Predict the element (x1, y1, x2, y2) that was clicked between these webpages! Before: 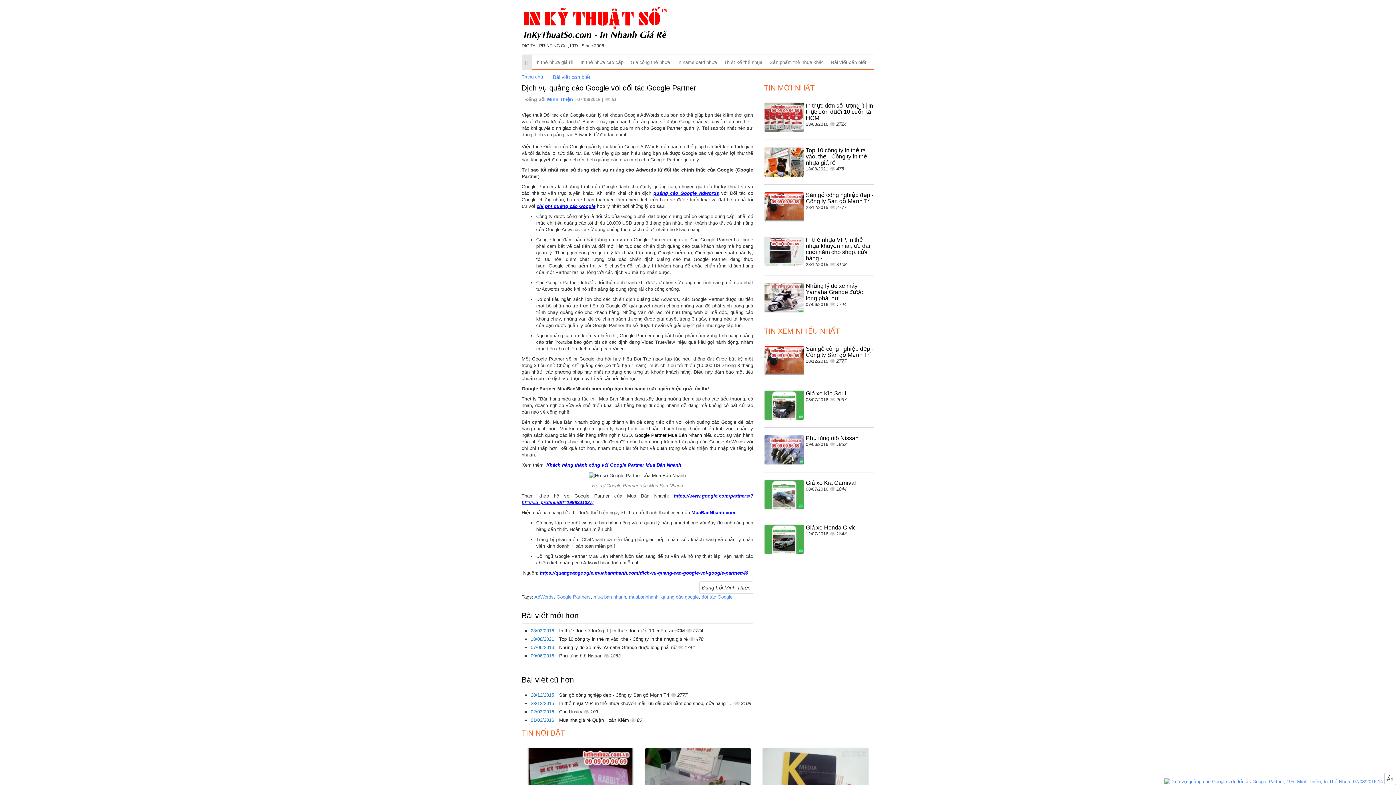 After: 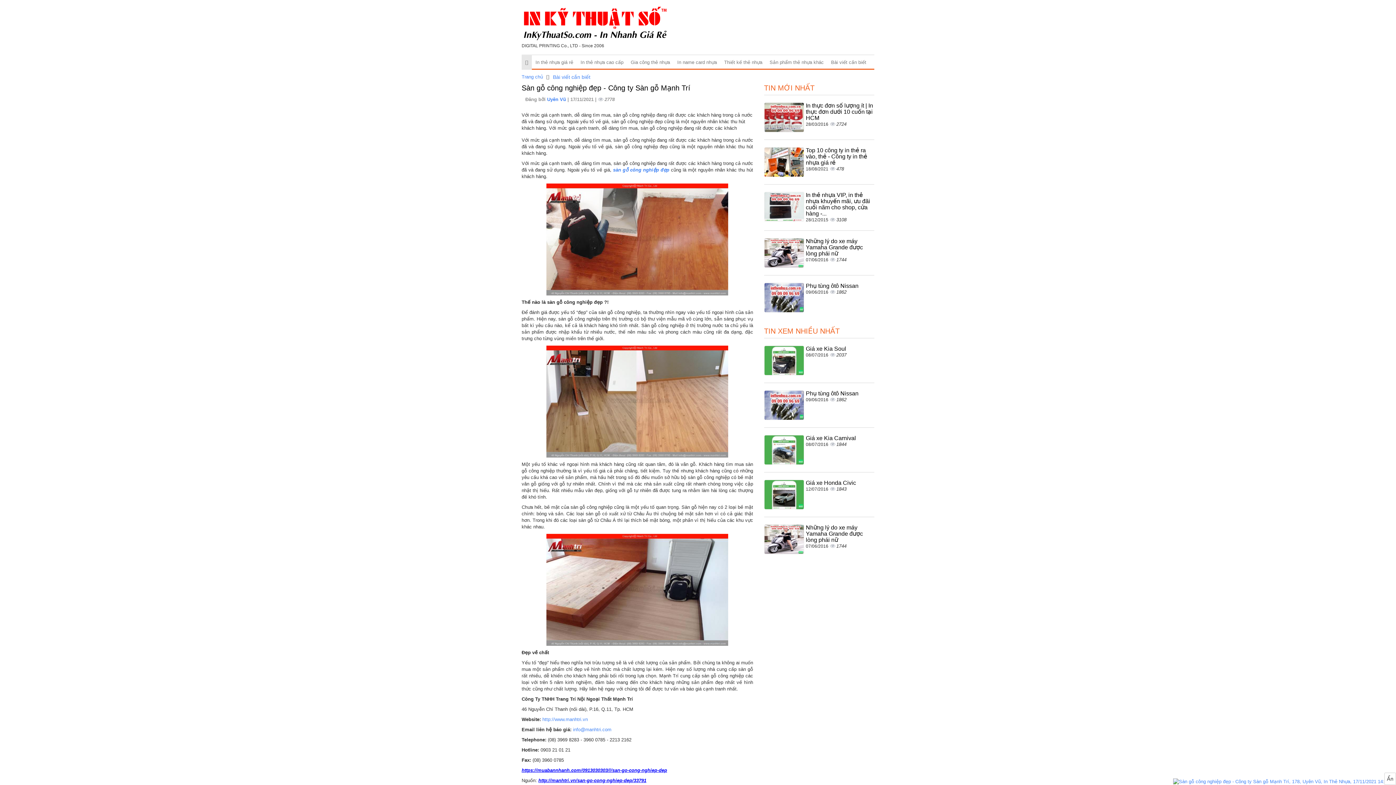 Action: bbox: (806, 345, 873, 358) label: Sàn gỗ công nghiệp đẹp - Công ty Sàn gỗ Mạnh Trí